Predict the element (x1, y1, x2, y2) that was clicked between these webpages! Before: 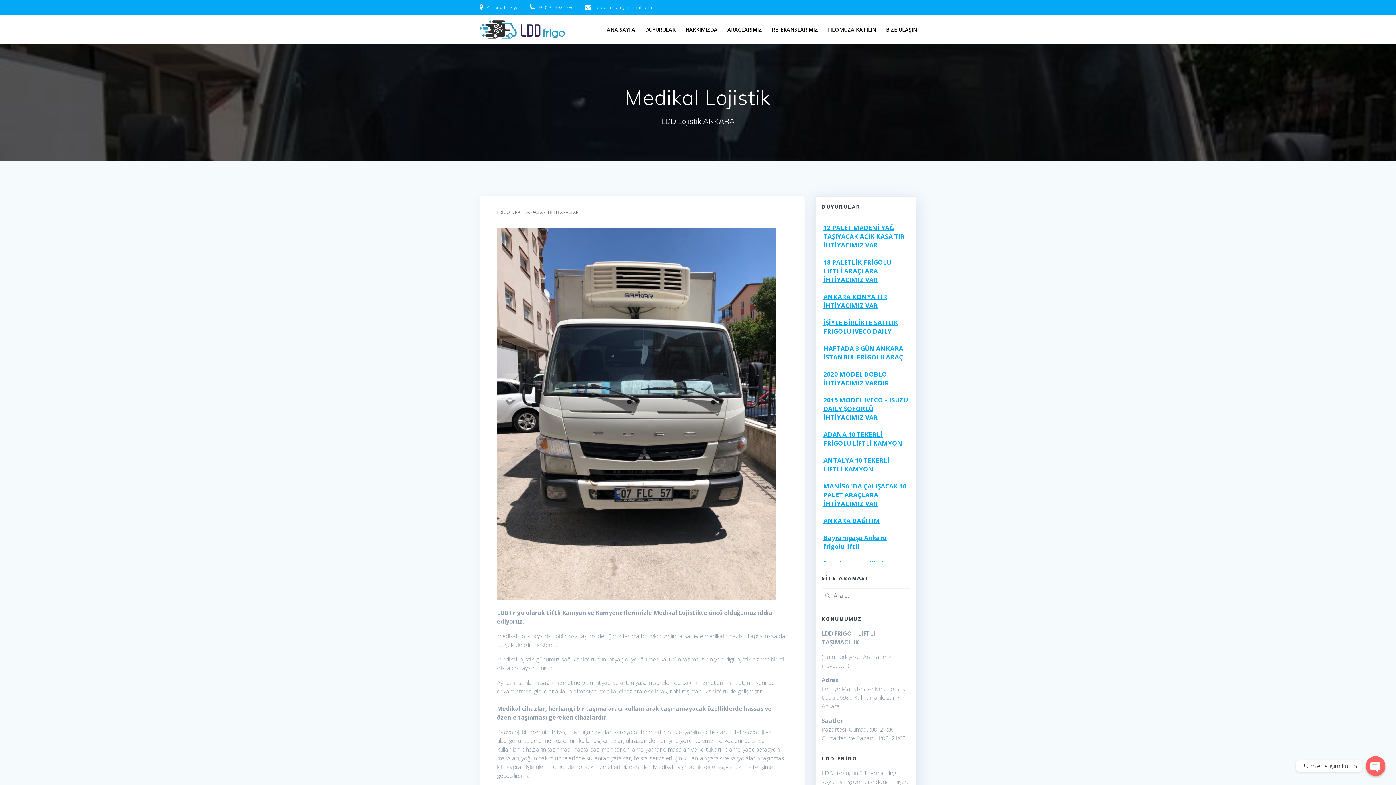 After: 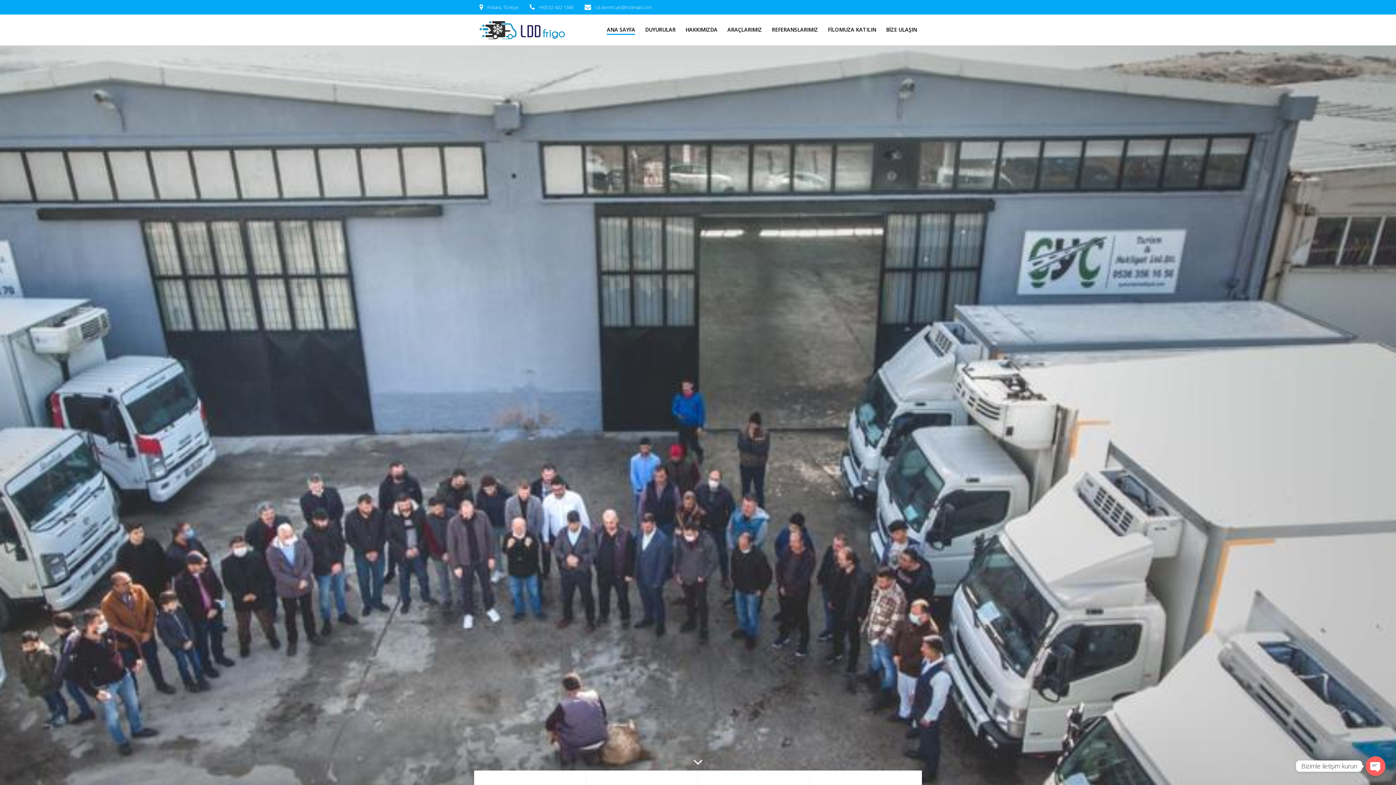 Action: bbox: (607, 25, 635, 33) label: ANA SAYFA